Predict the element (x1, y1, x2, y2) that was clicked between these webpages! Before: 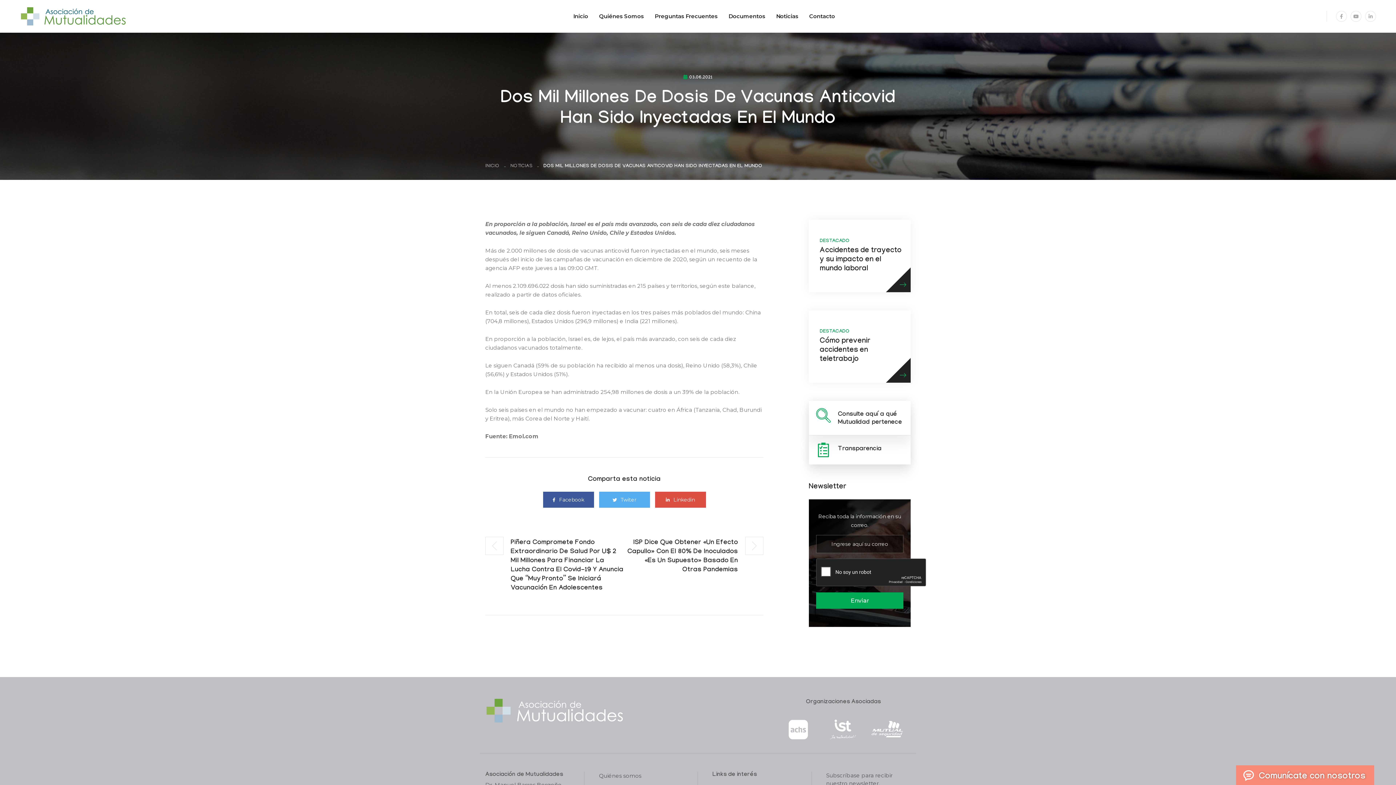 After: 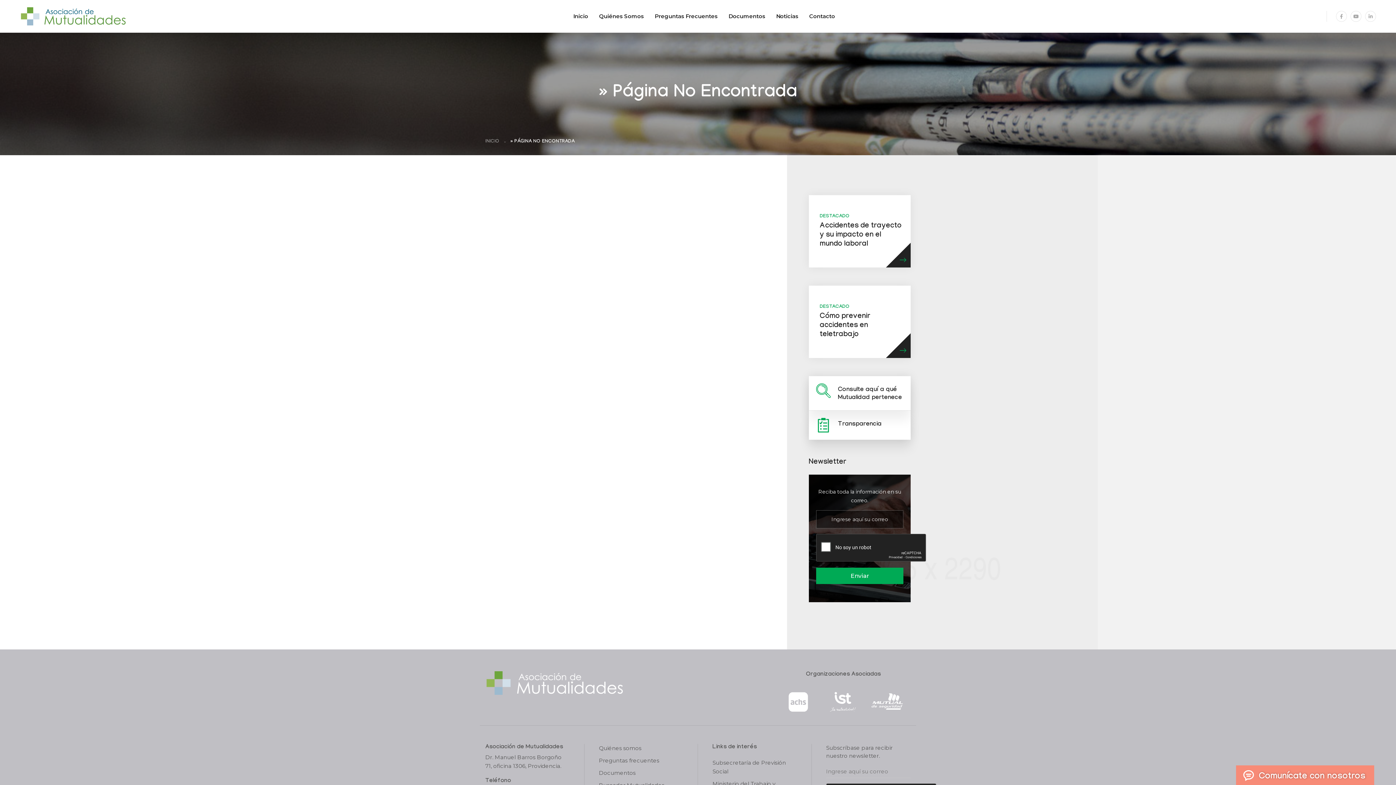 Action: bbox: (485, 163, 499, 169) label: INICIO